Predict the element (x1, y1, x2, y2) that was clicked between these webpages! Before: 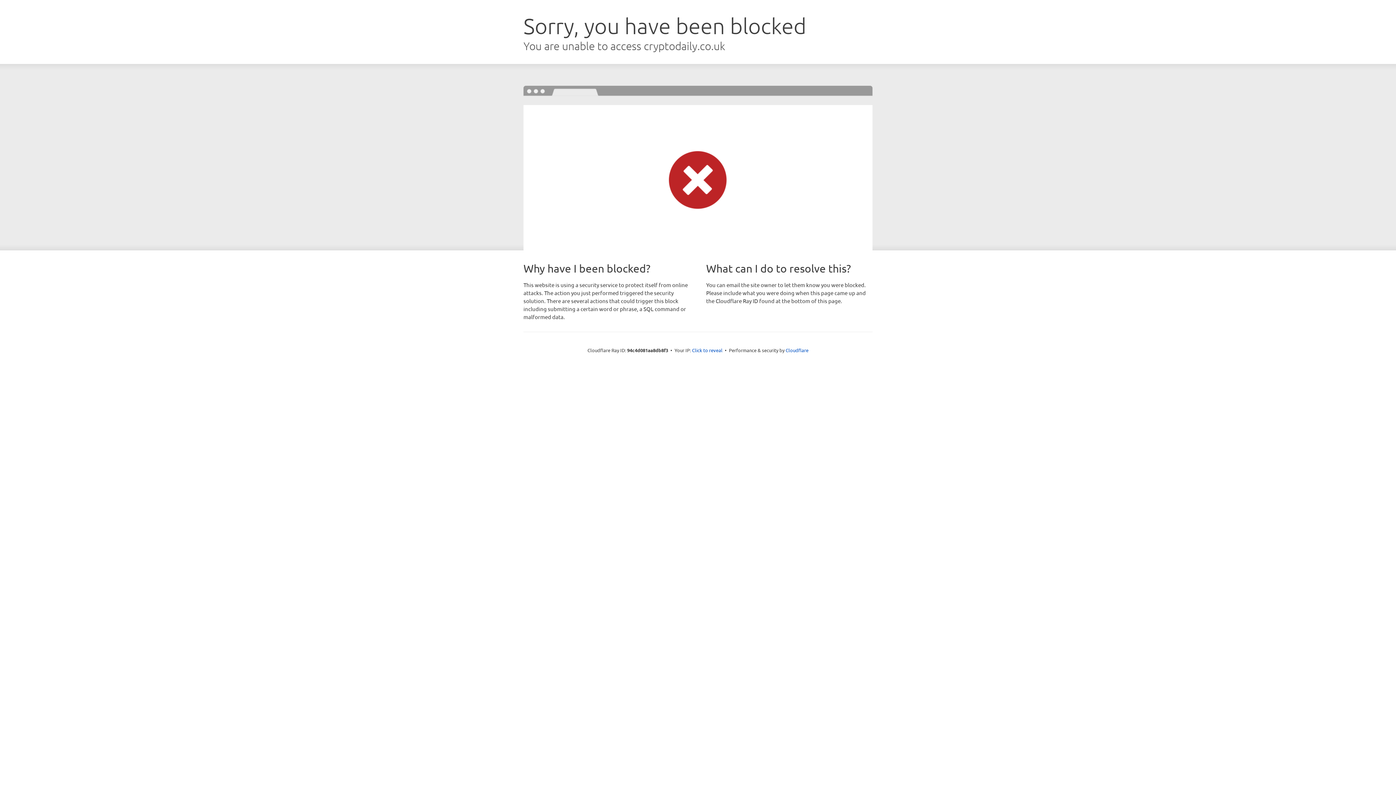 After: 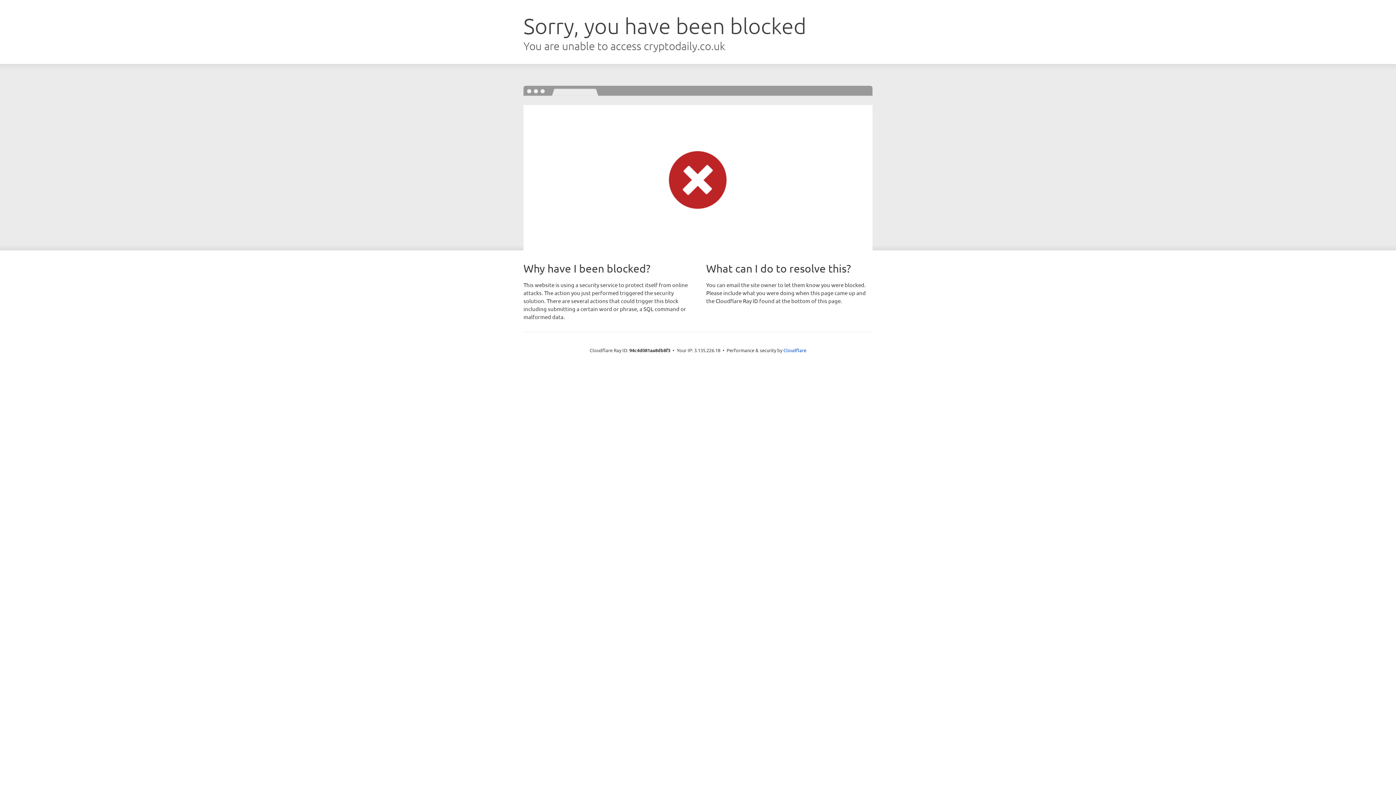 Action: label: Click to reveal bbox: (692, 346, 722, 353)